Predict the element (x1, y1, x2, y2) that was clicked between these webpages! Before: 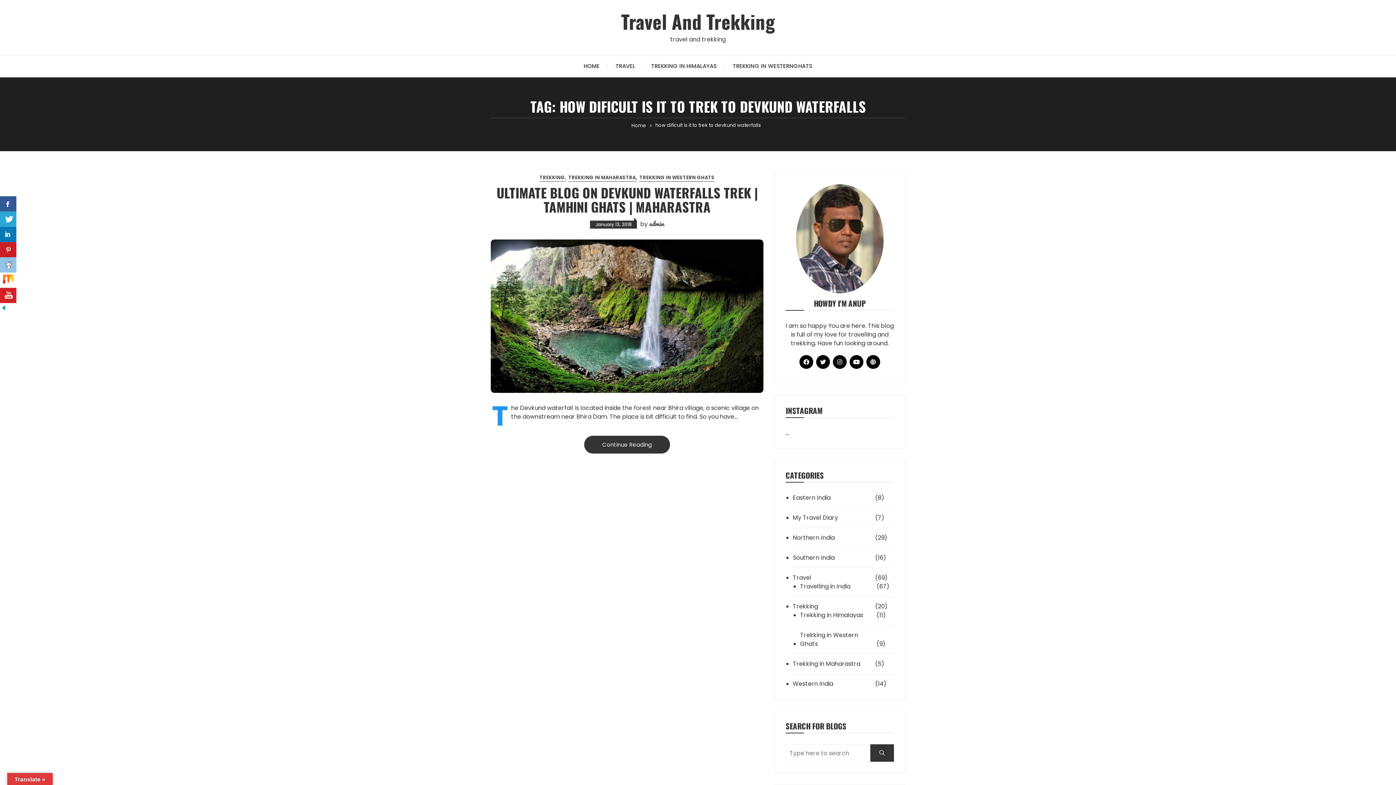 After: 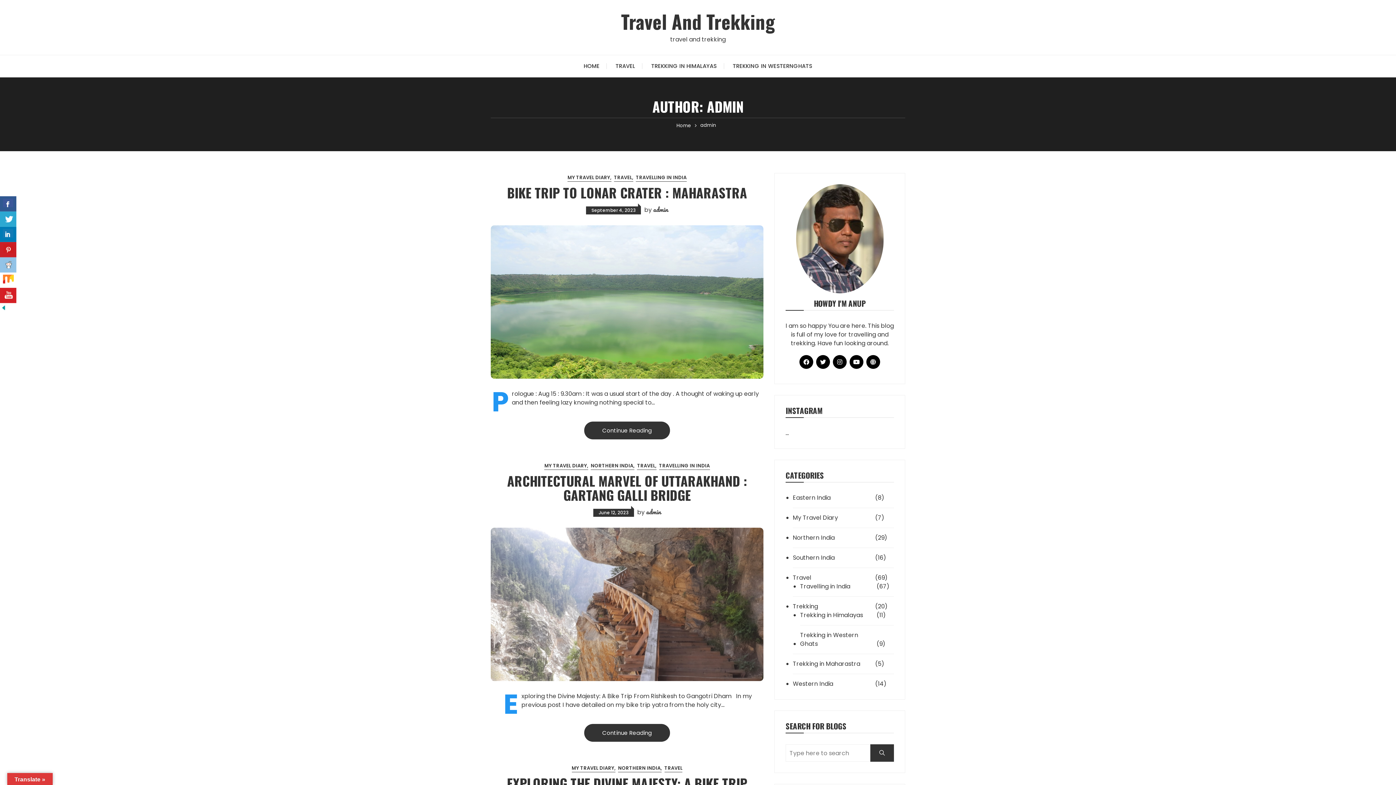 Action: bbox: (649, 219, 664, 228) label: admin